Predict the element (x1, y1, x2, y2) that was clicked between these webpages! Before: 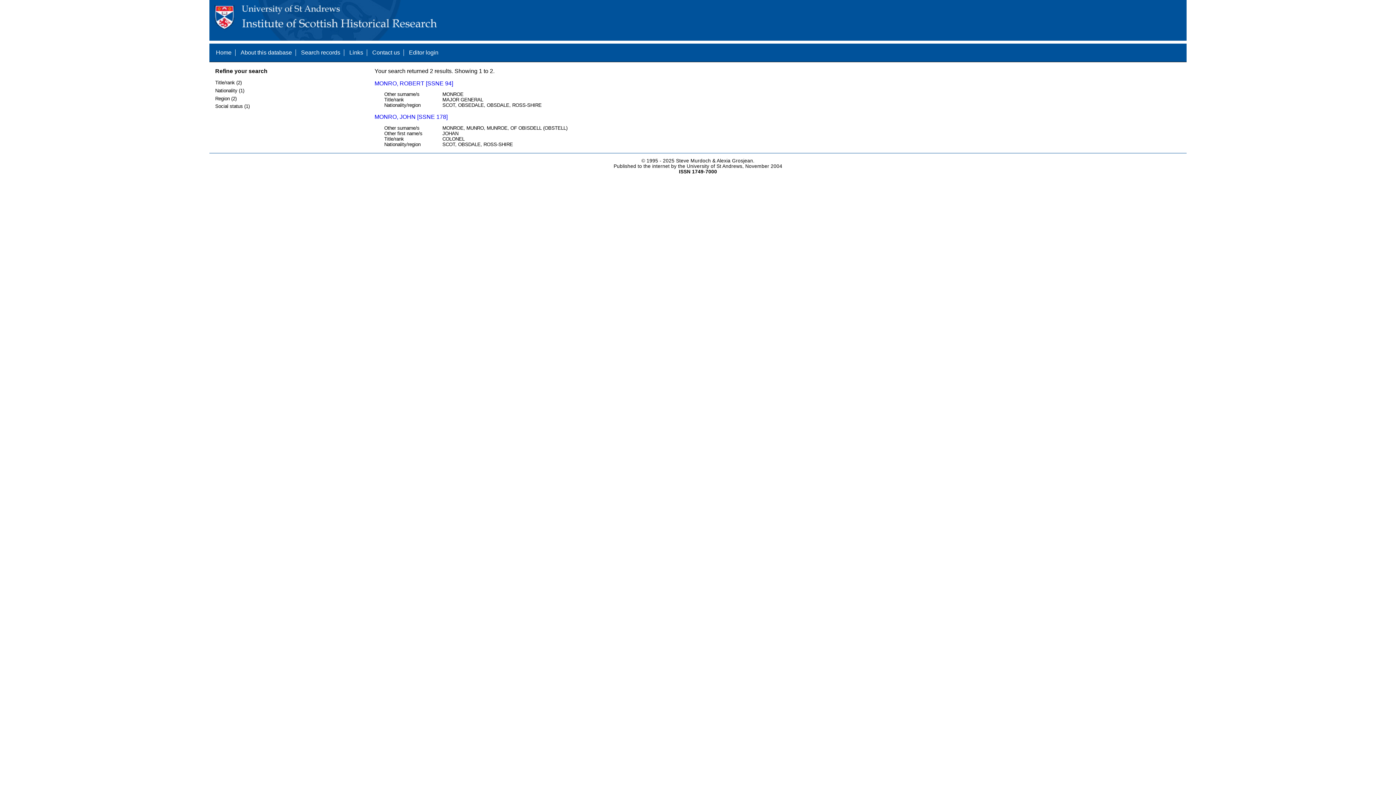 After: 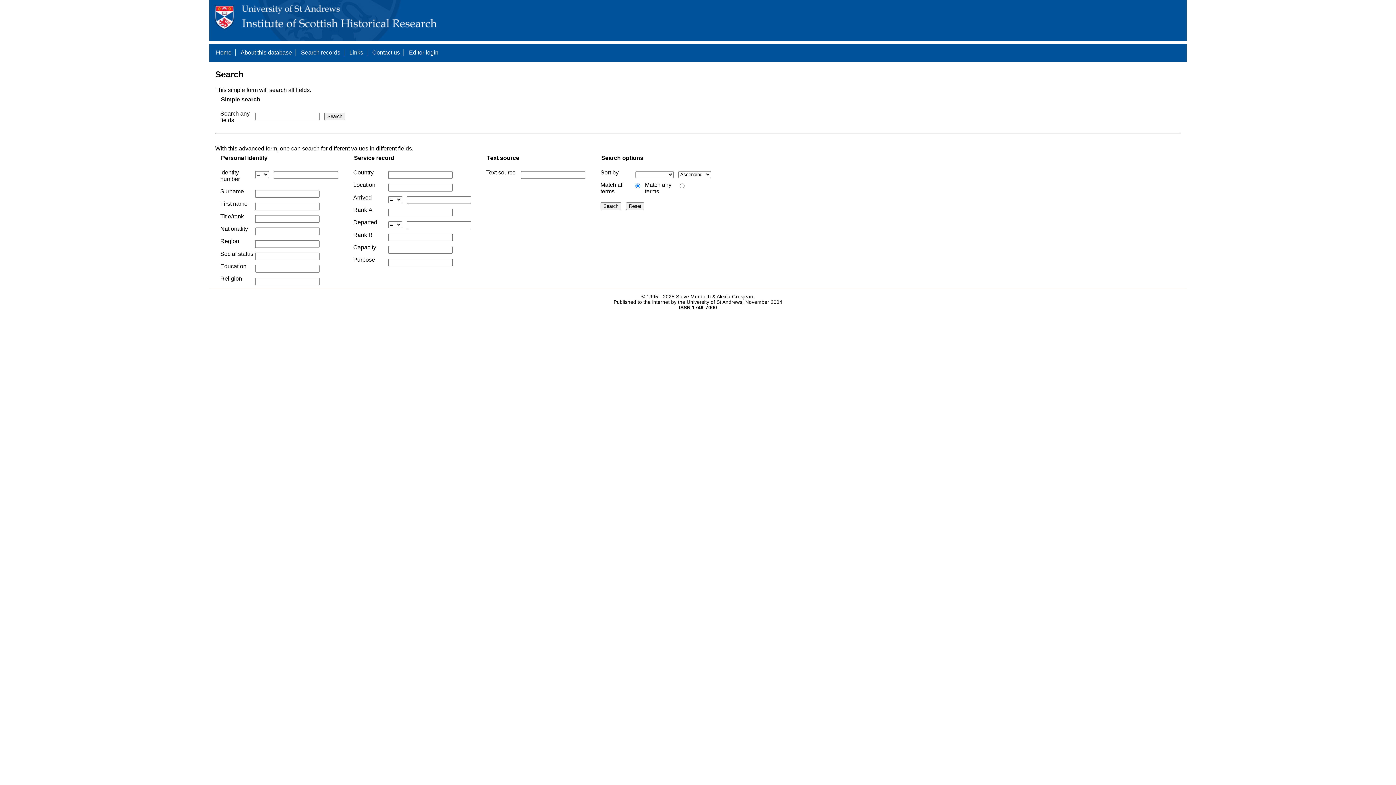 Action: bbox: (301, 49, 340, 55) label: Search records